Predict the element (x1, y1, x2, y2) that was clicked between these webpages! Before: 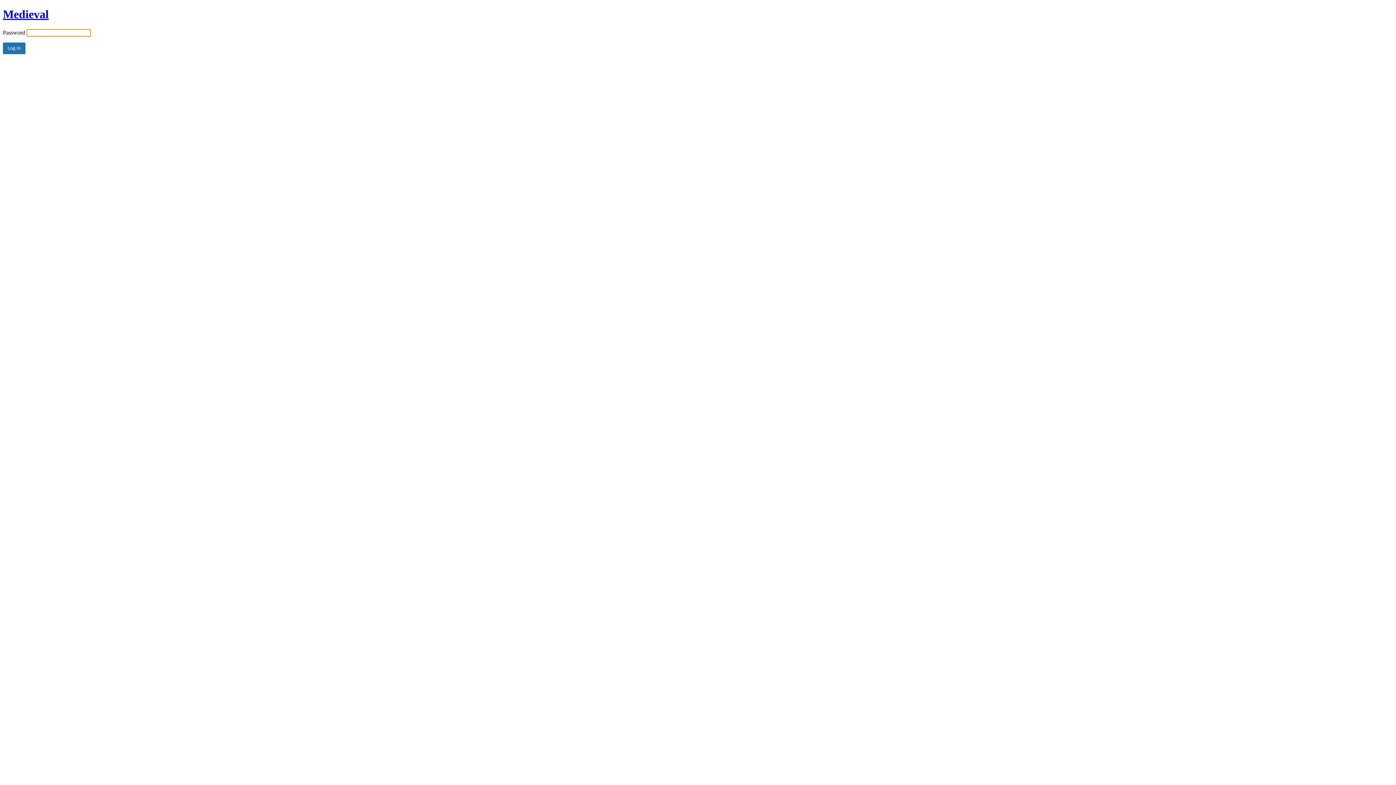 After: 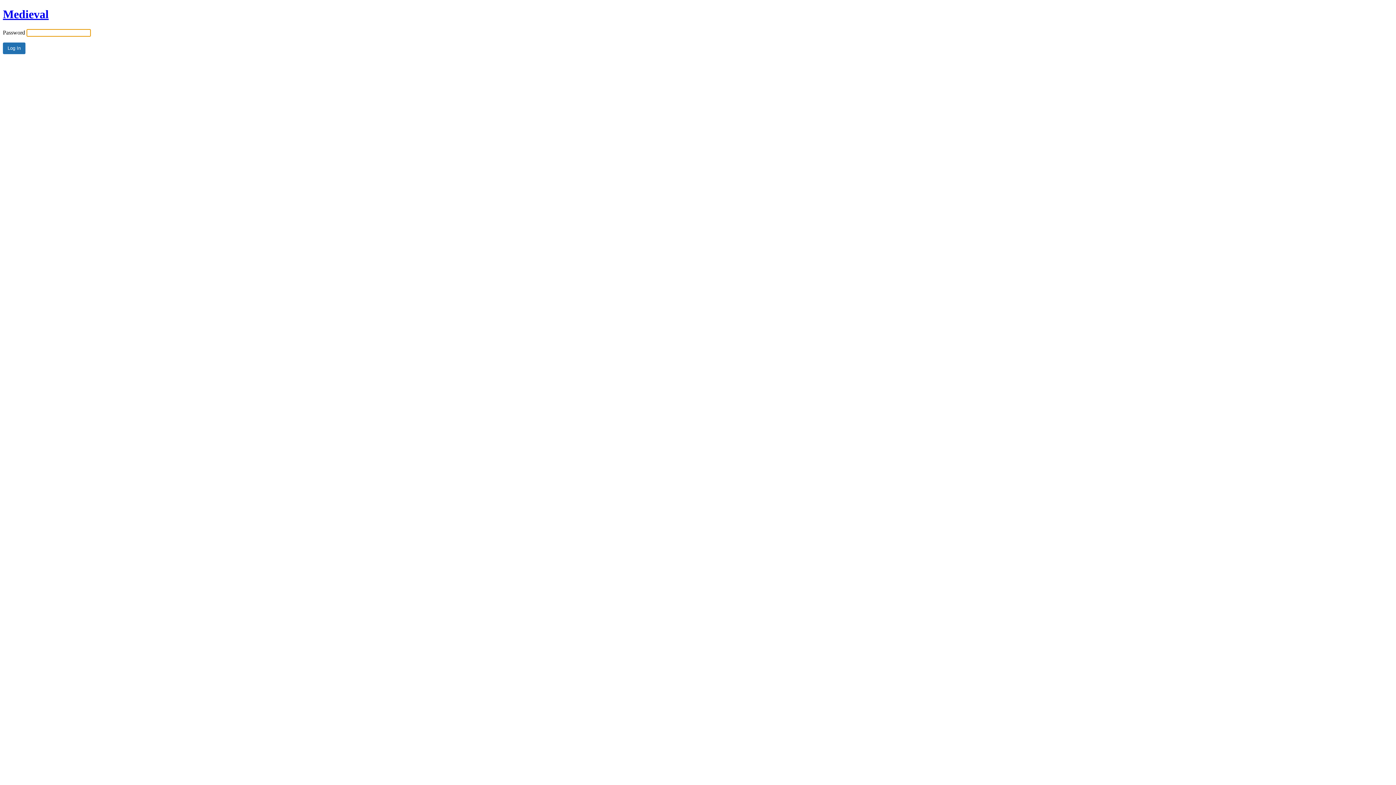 Action: bbox: (2, 7, 48, 20) label: Medieval